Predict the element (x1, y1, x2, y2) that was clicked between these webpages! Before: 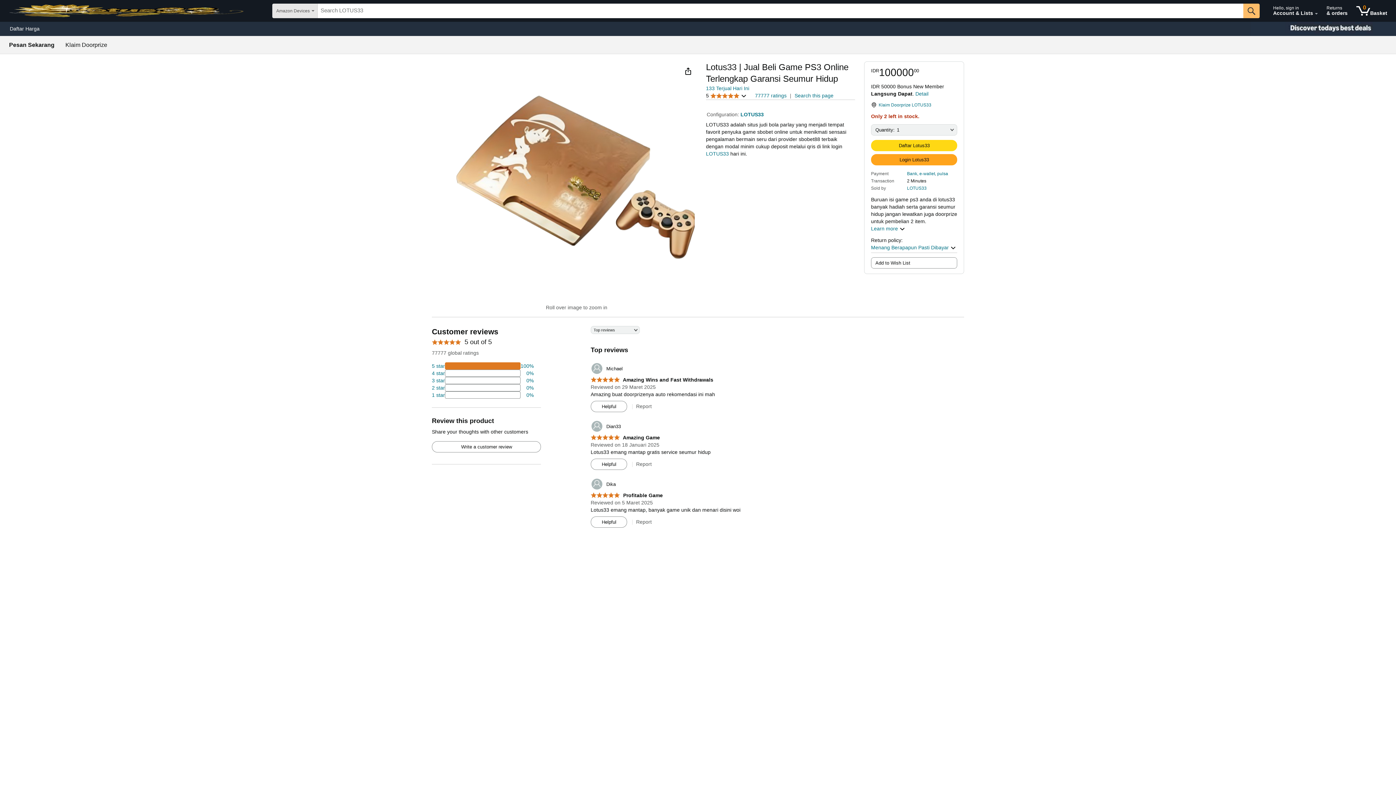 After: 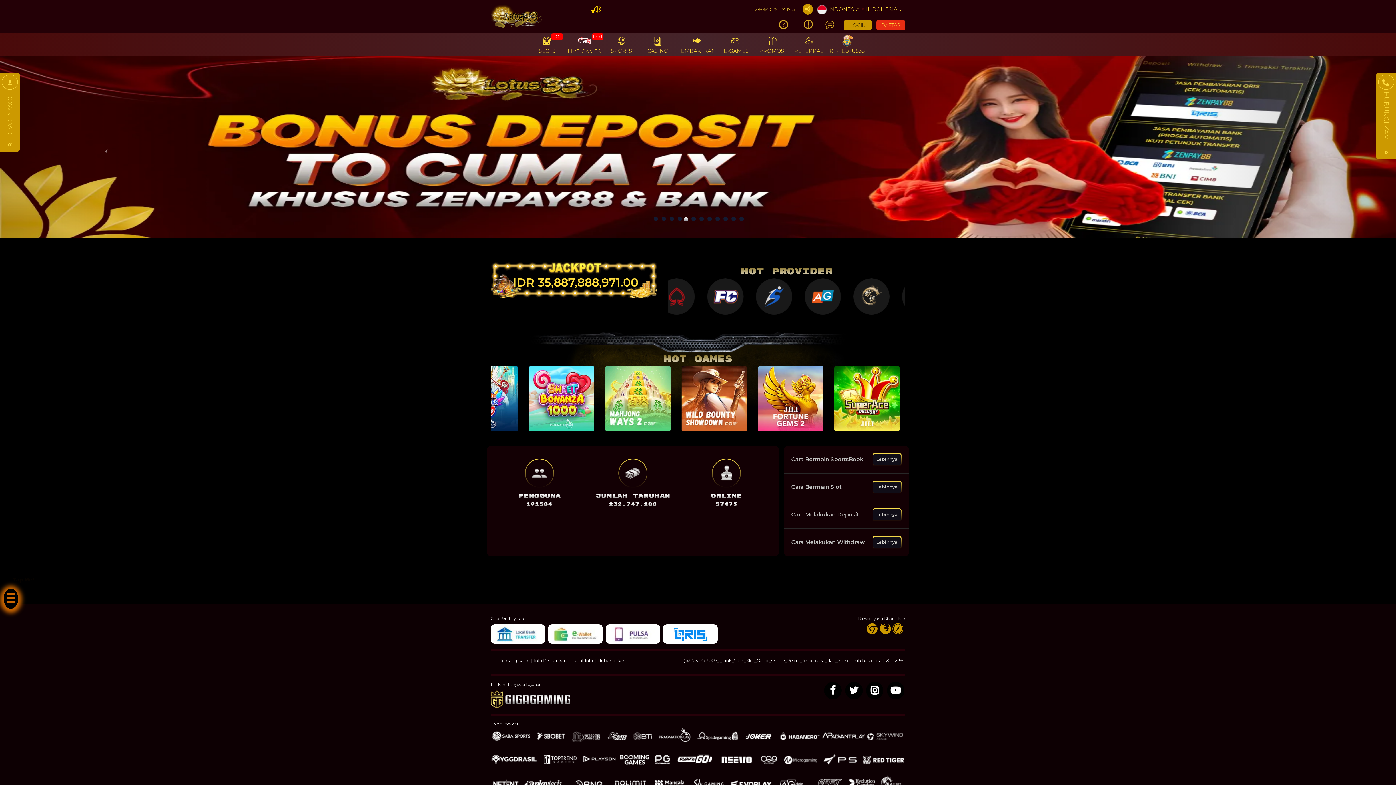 Action: bbox: (871, 257, 957, 268) label: Add to Wish List